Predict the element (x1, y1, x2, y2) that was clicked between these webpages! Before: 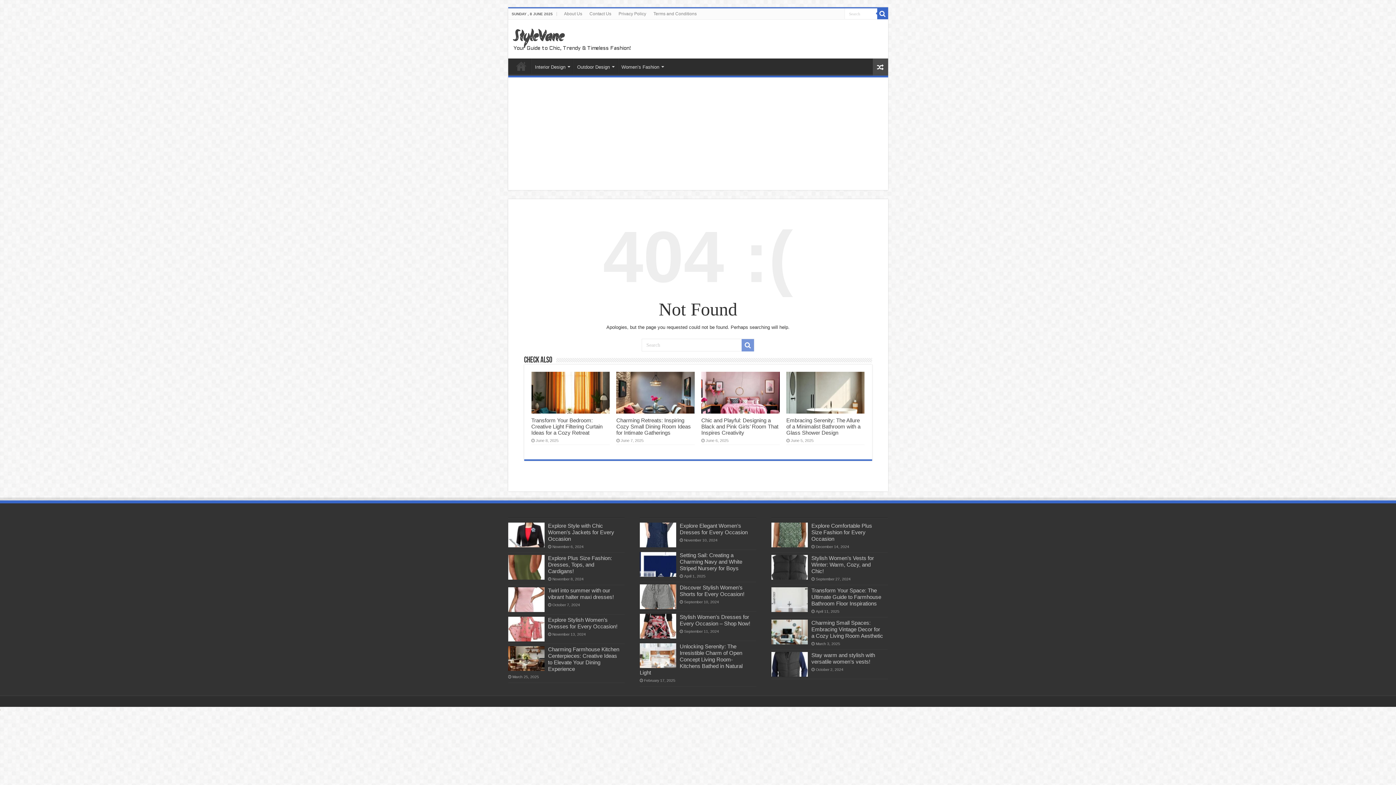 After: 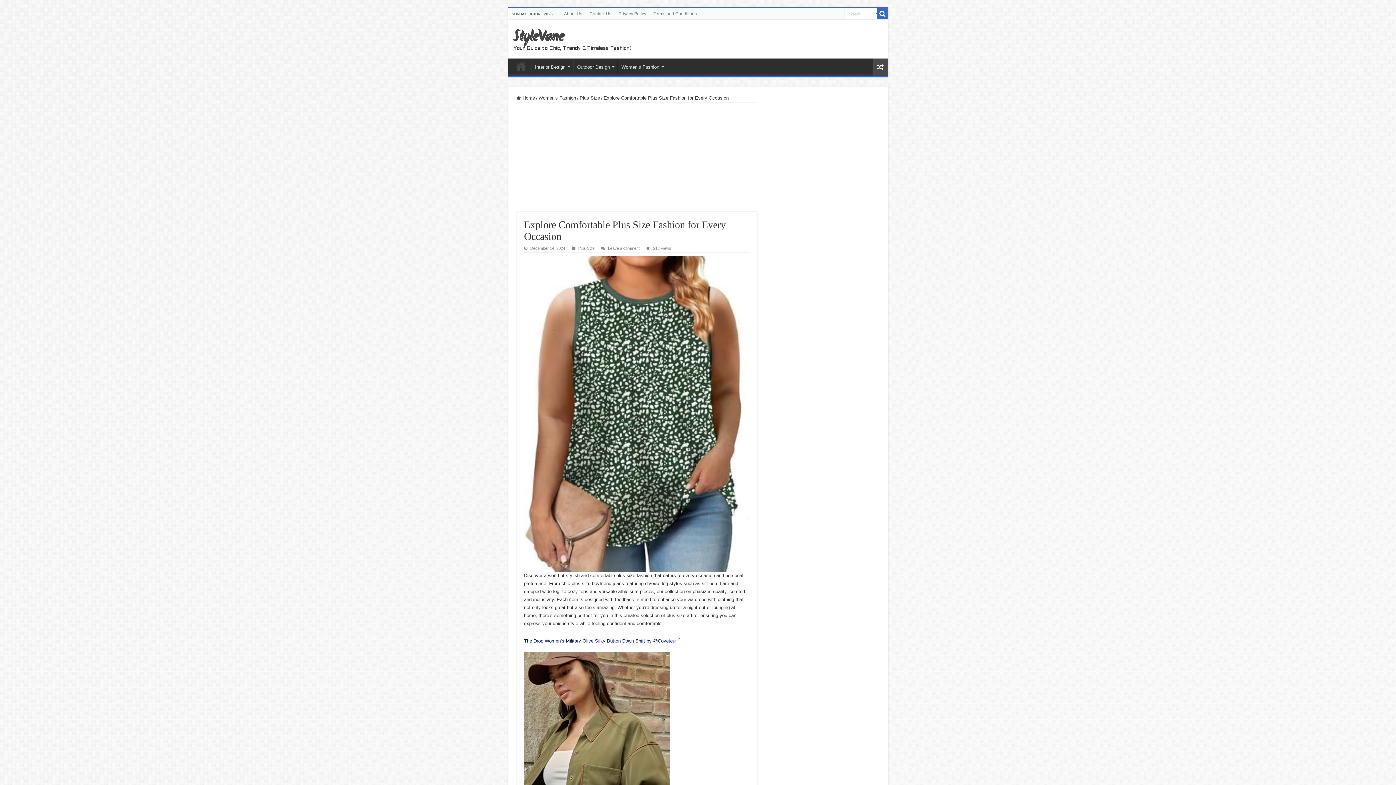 Action: bbox: (811, 522, 872, 542) label: Explore Comfortable Plus Size Fashion for Every Occasion